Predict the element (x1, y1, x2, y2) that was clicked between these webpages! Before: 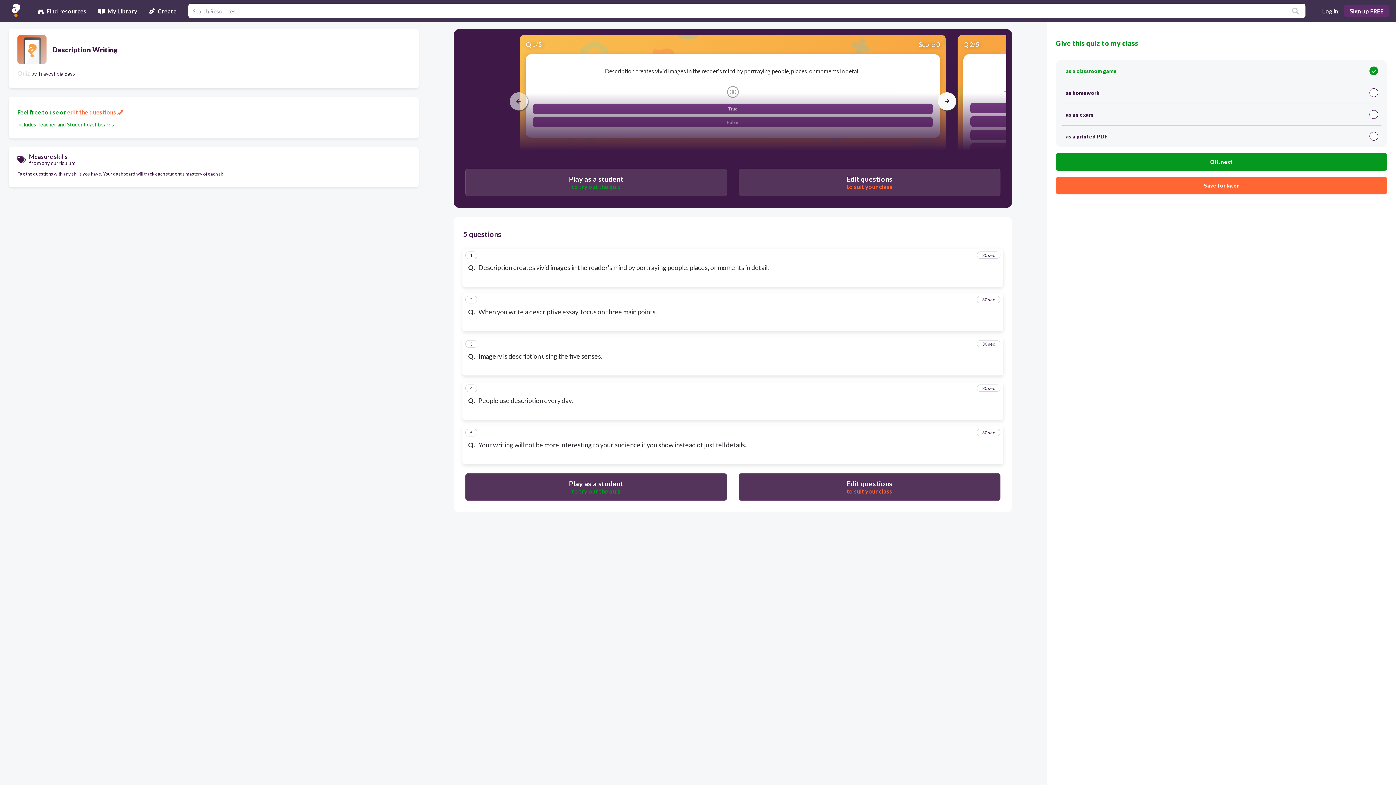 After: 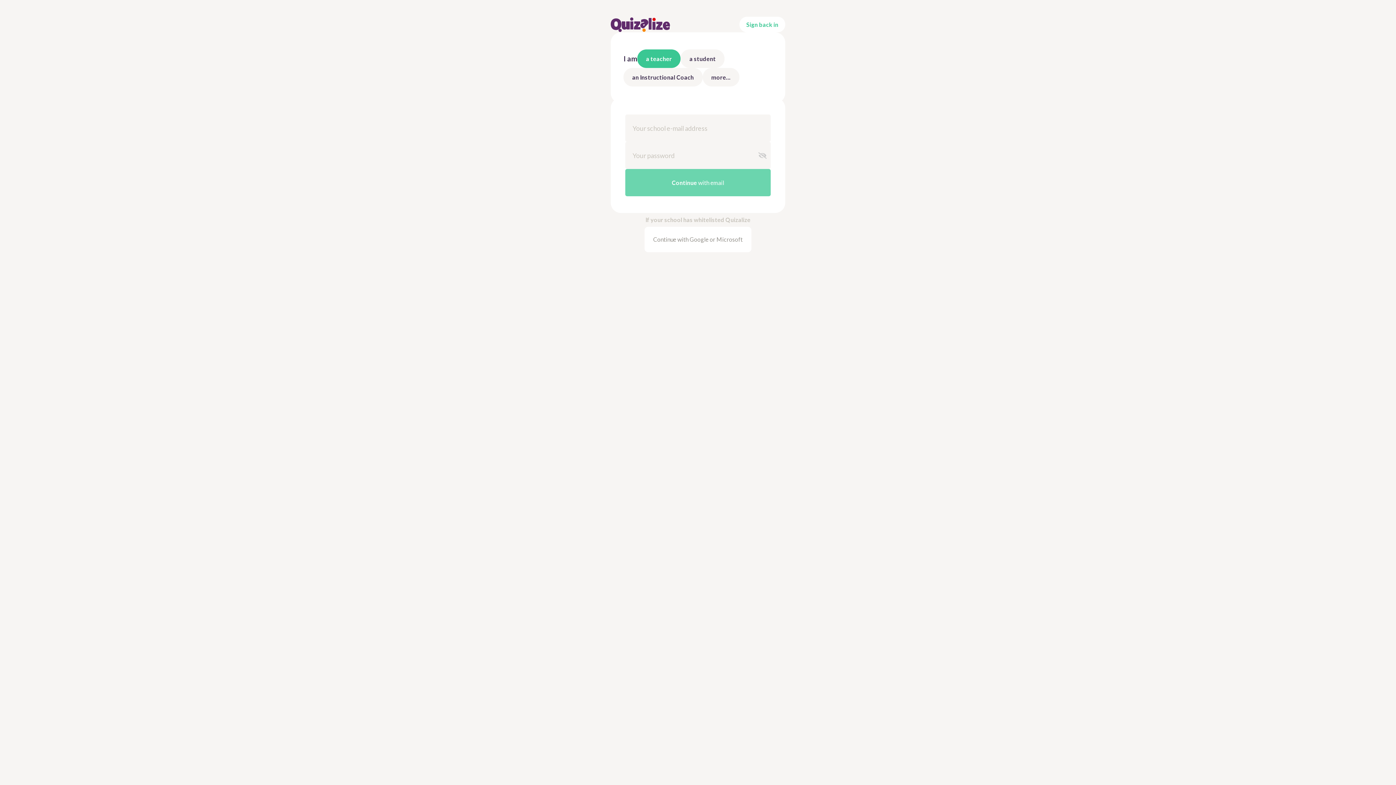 Action: bbox: (738, 168, 1000, 196) label: Edit questions
to suit your class